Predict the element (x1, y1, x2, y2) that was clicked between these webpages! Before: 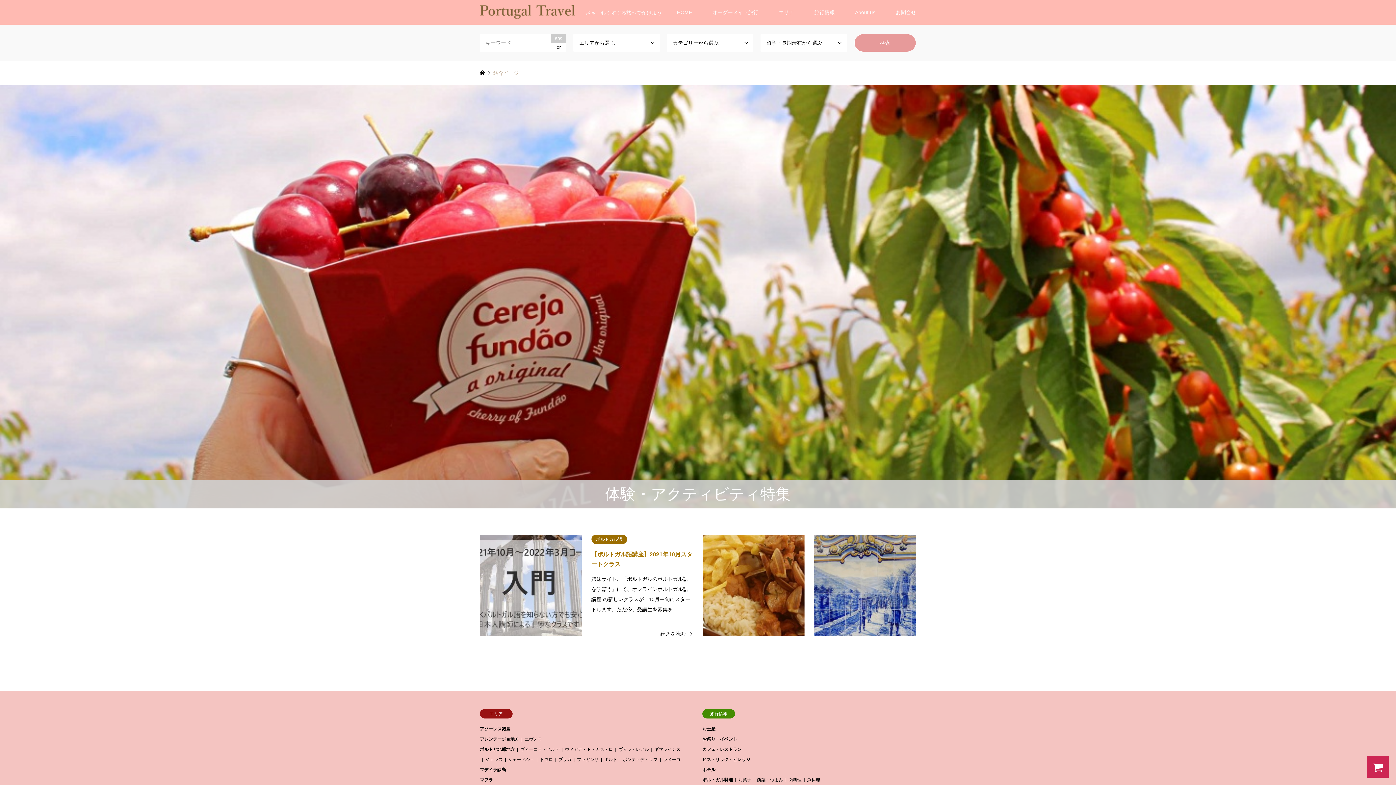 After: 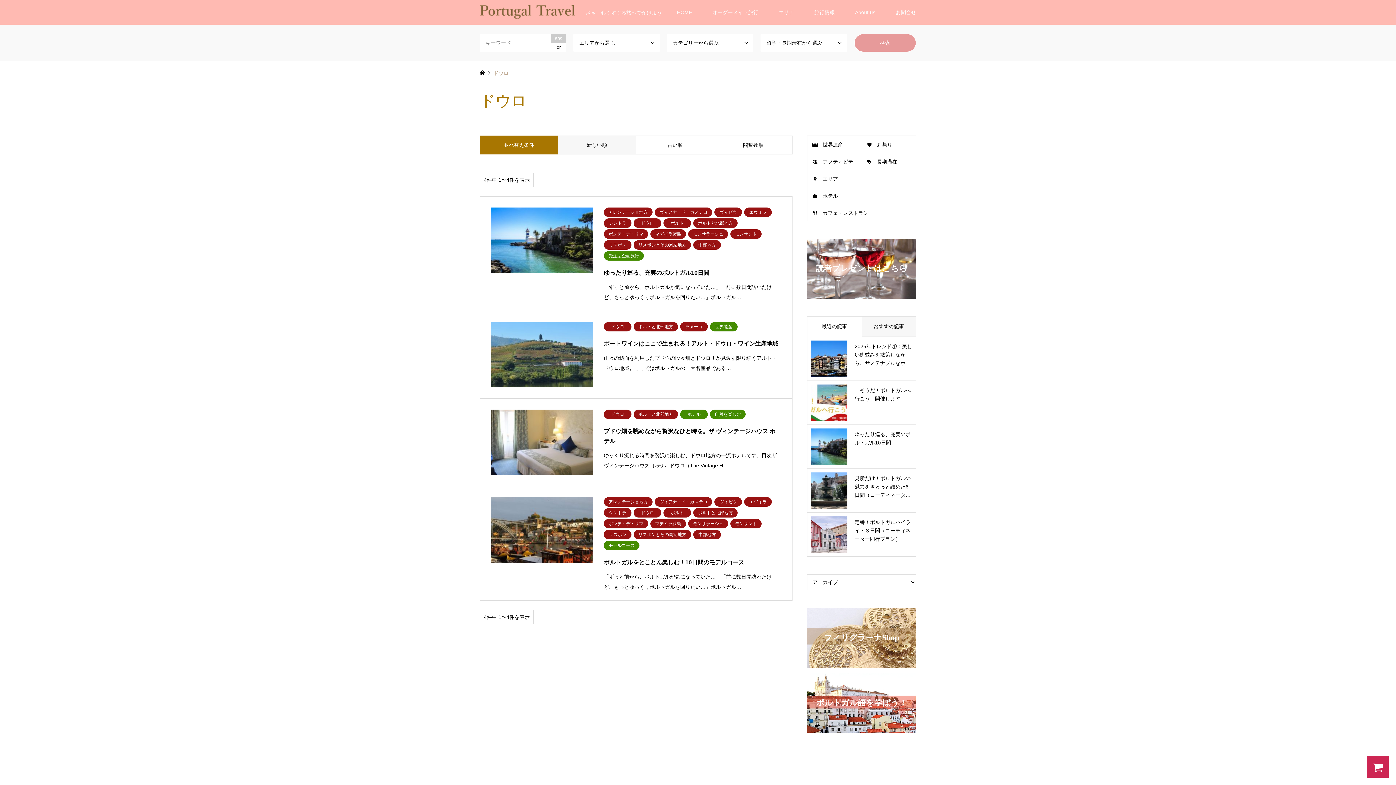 Action: label: ドウロ bbox: (540, 757, 553, 762)